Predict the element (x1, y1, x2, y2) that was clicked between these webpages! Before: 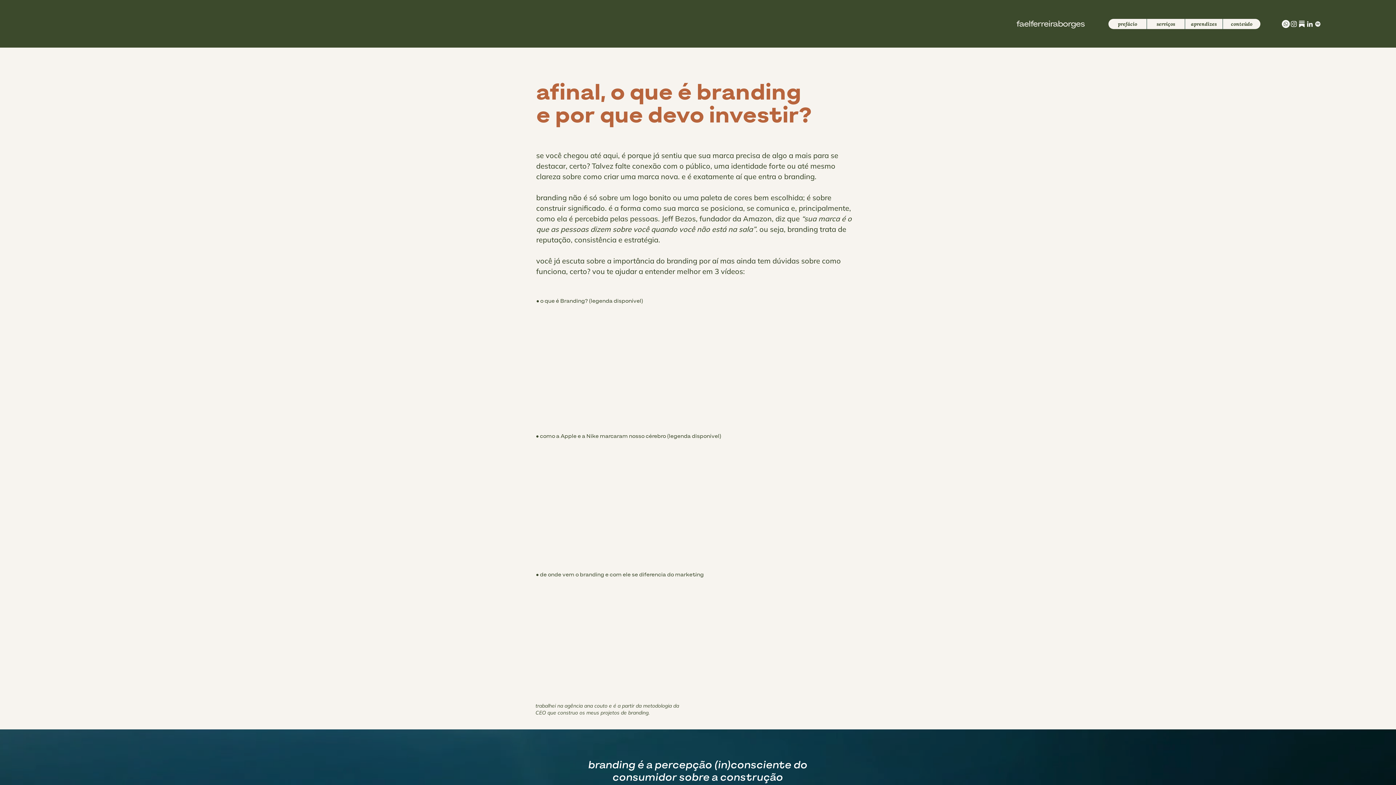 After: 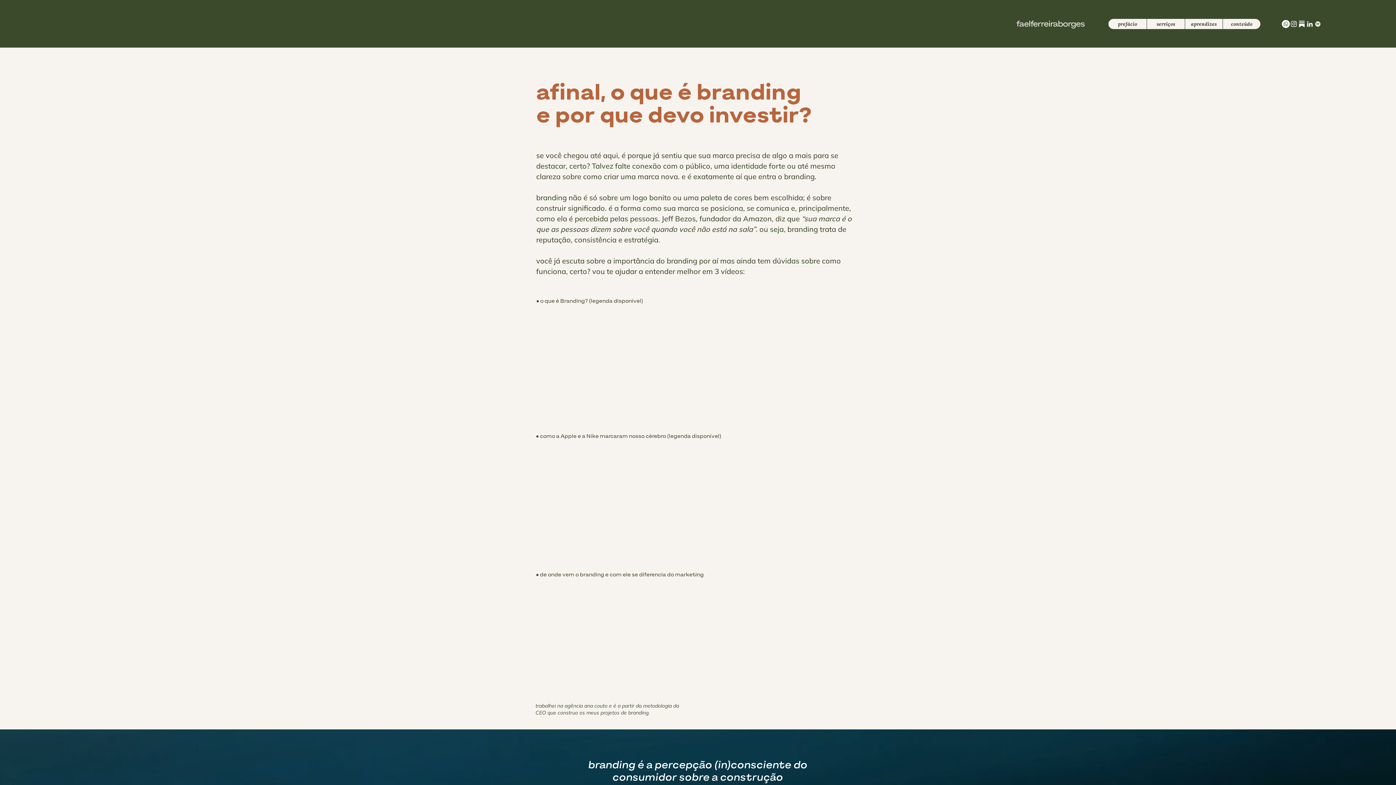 Action: bbox: (1306, 20, 1314, 28) label: LinkedIn